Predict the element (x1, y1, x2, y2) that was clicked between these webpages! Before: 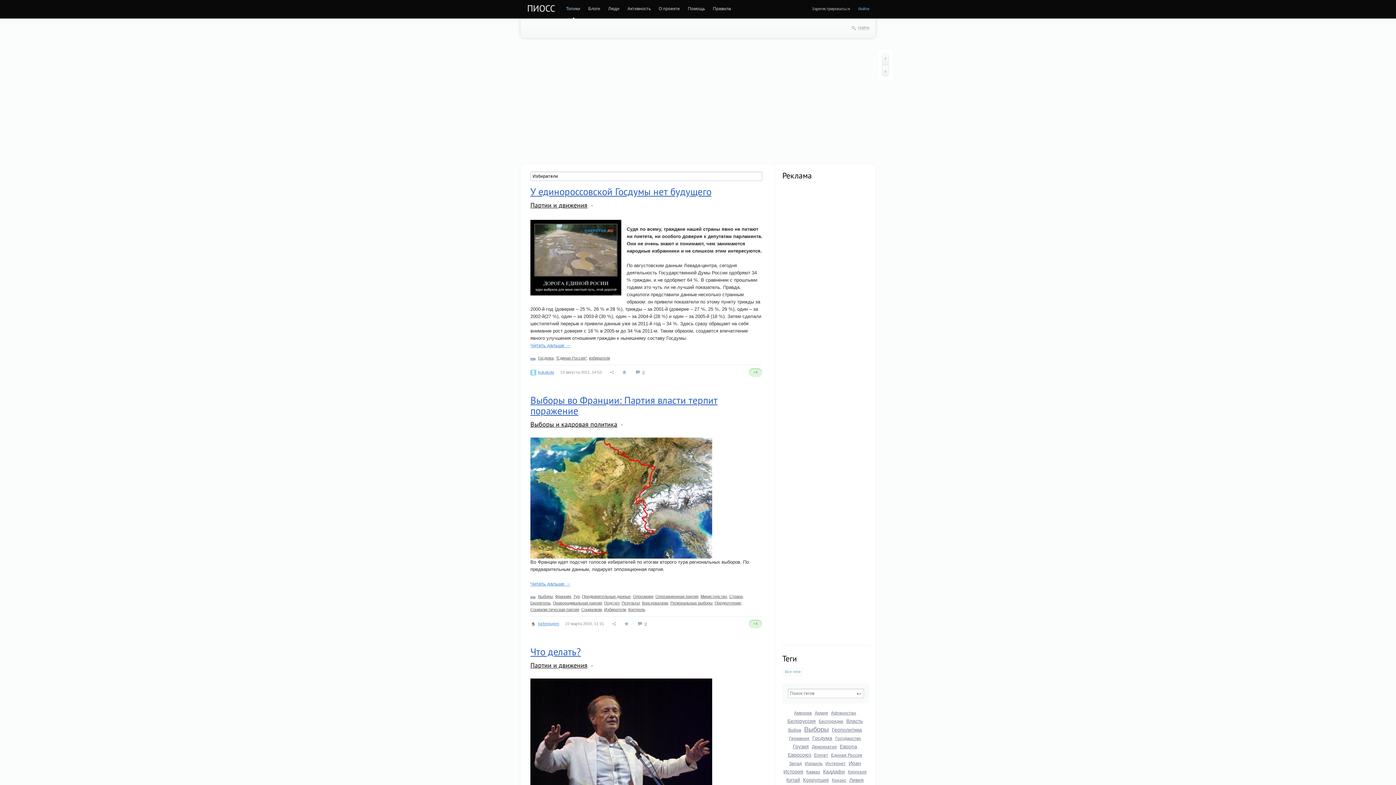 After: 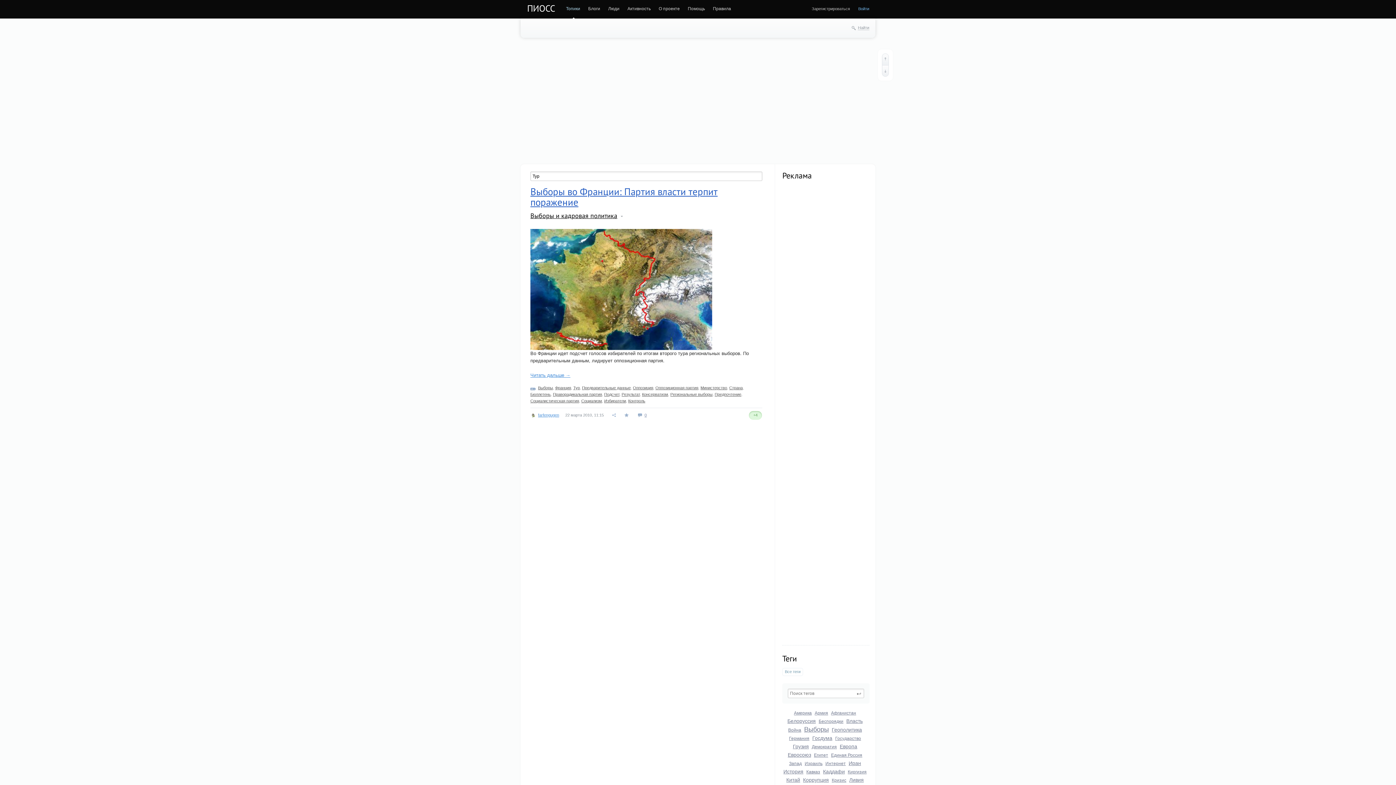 Action: label: Тур bbox: (573, 594, 580, 598)